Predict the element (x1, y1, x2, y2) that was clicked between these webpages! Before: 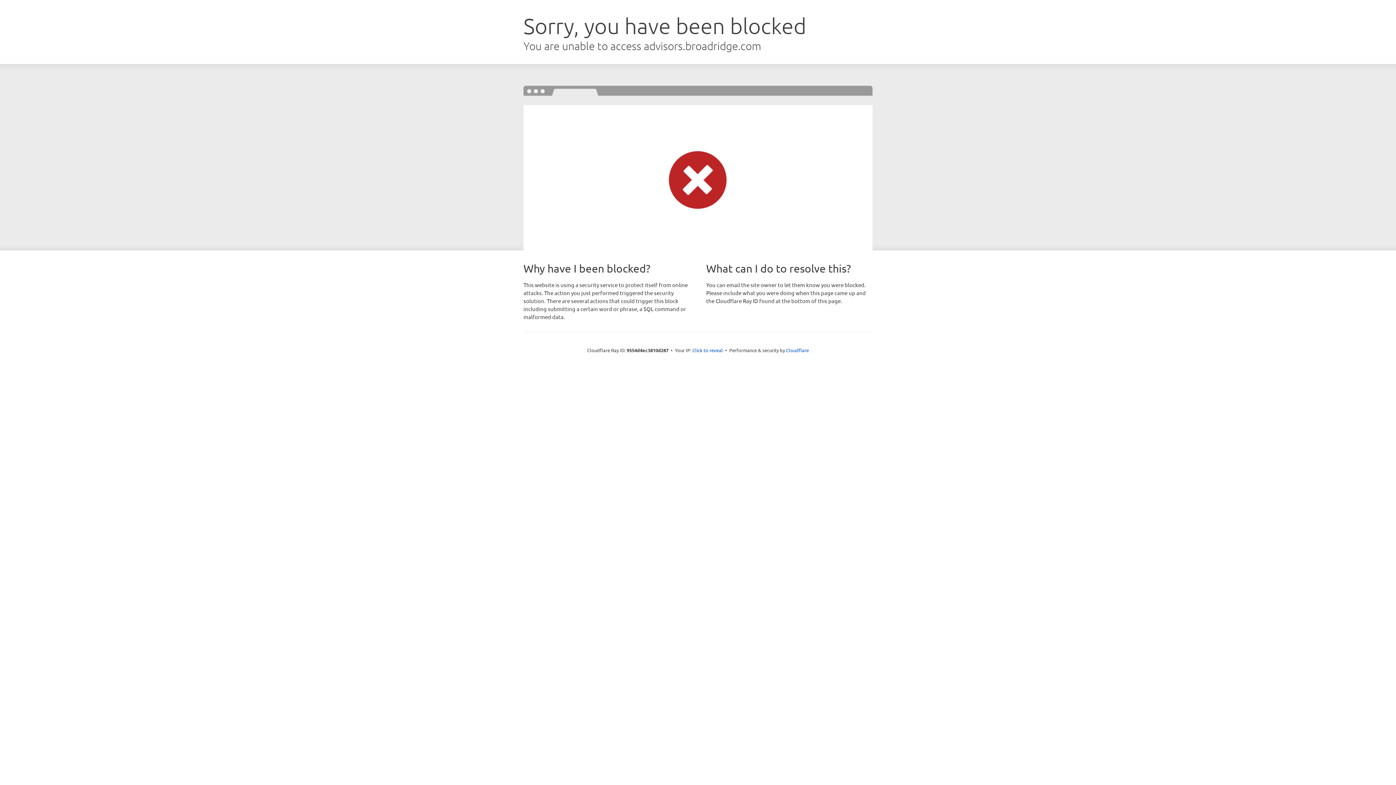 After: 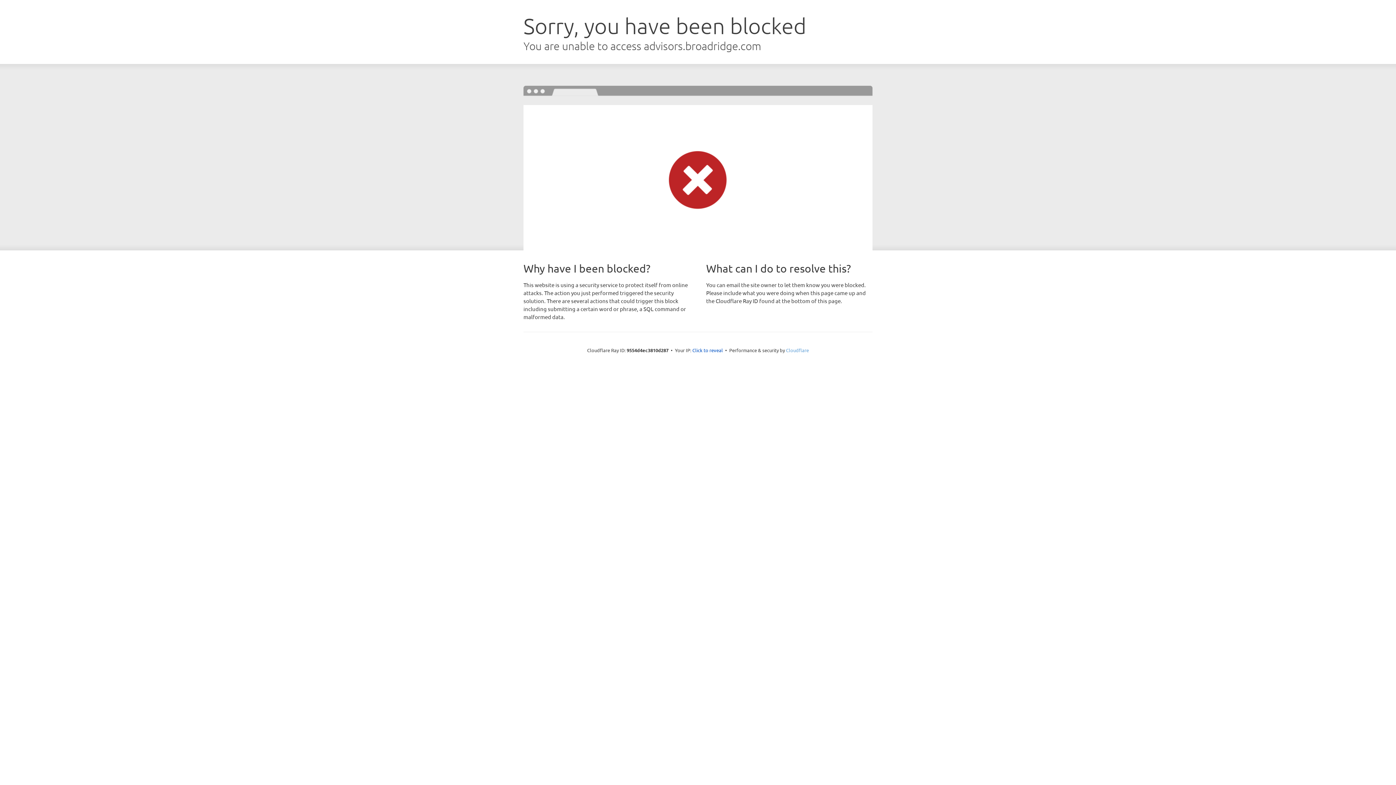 Action: bbox: (786, 347, 809, 353) label: Cloudflare